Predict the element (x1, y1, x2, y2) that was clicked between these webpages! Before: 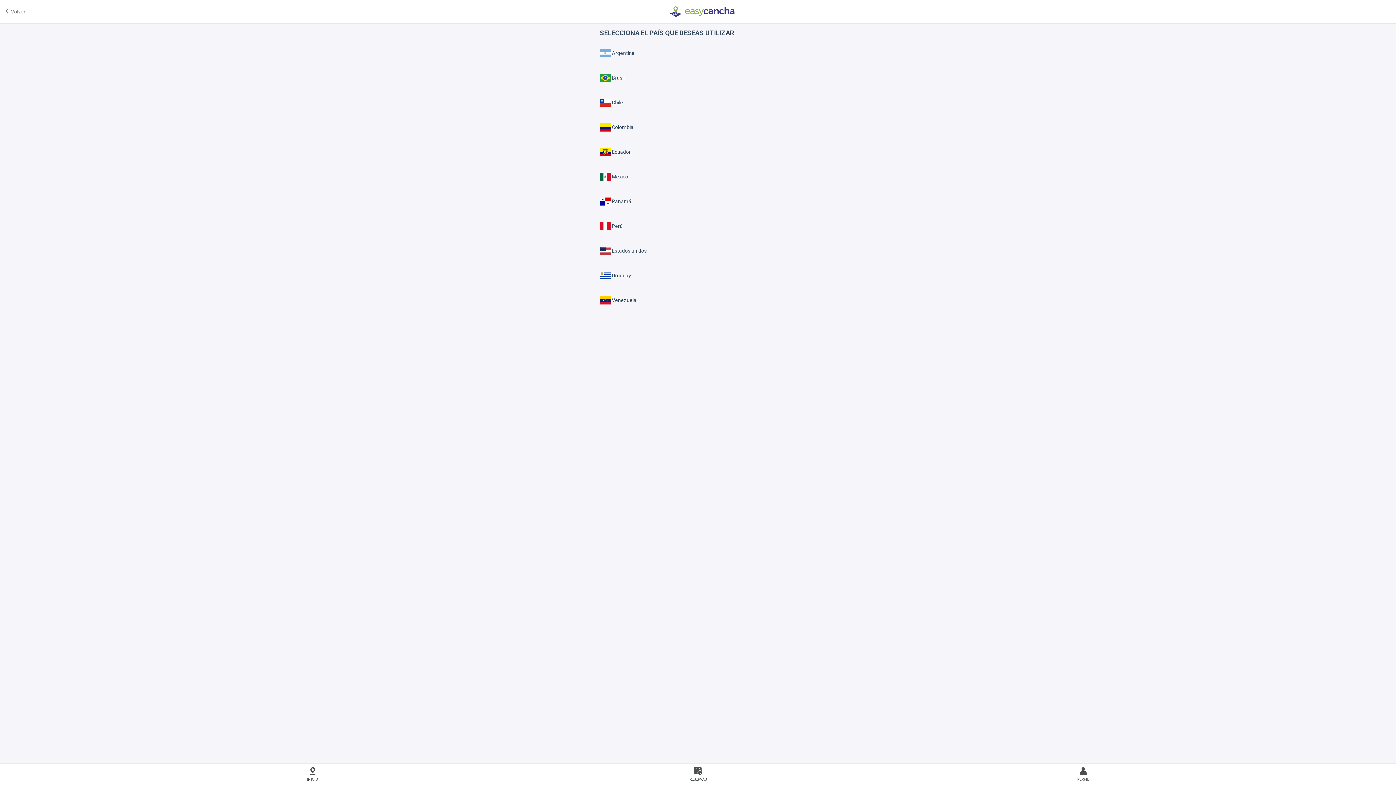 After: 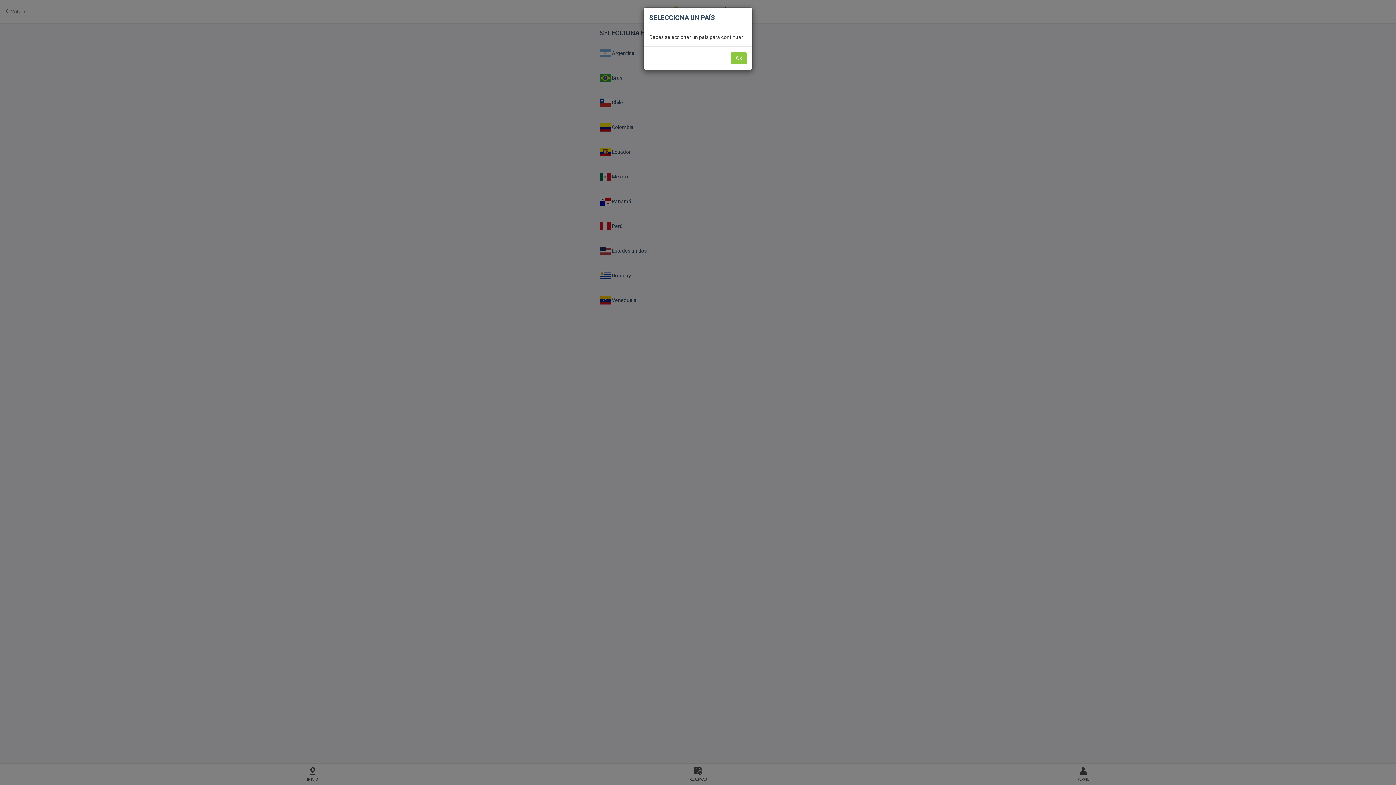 Action: label: RESERVAS bbox: (565, 767, 830, 781)